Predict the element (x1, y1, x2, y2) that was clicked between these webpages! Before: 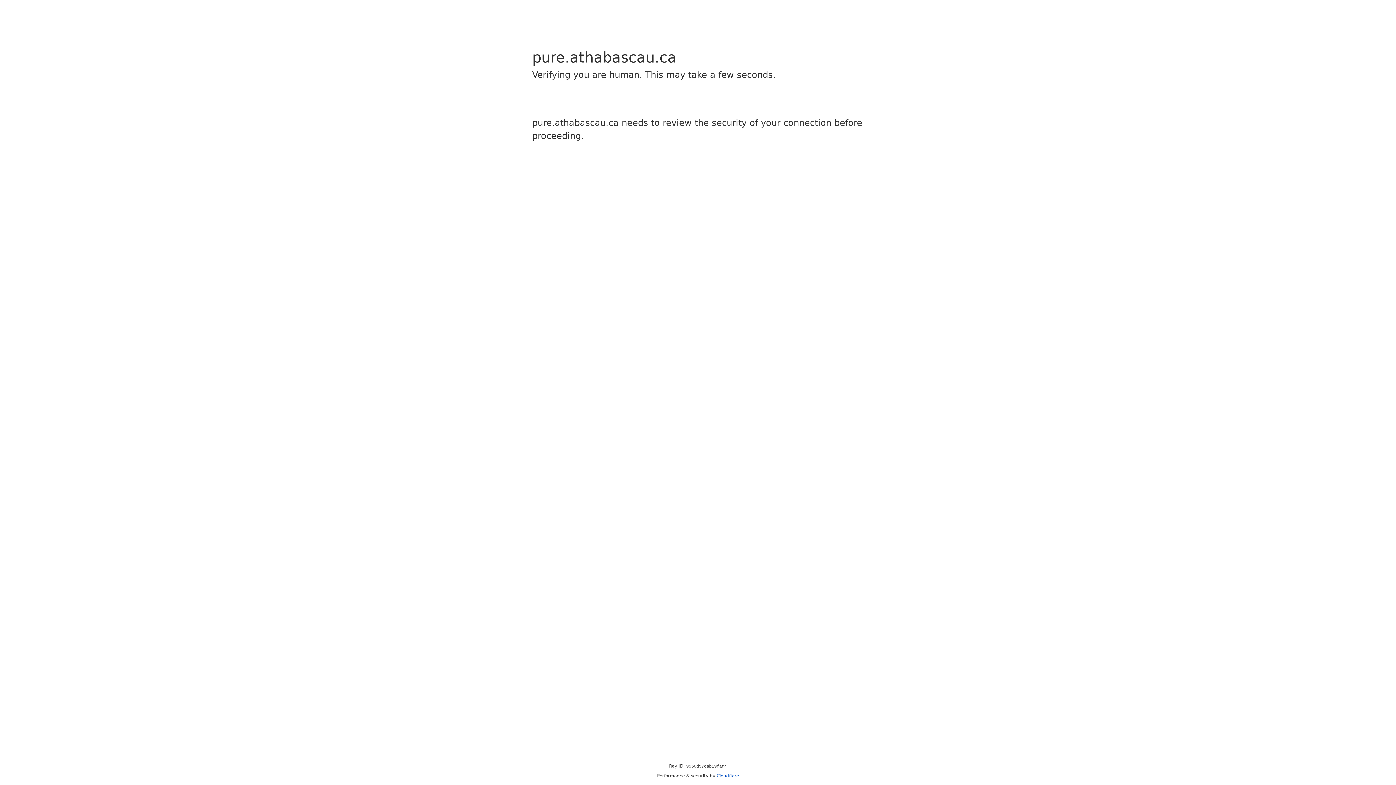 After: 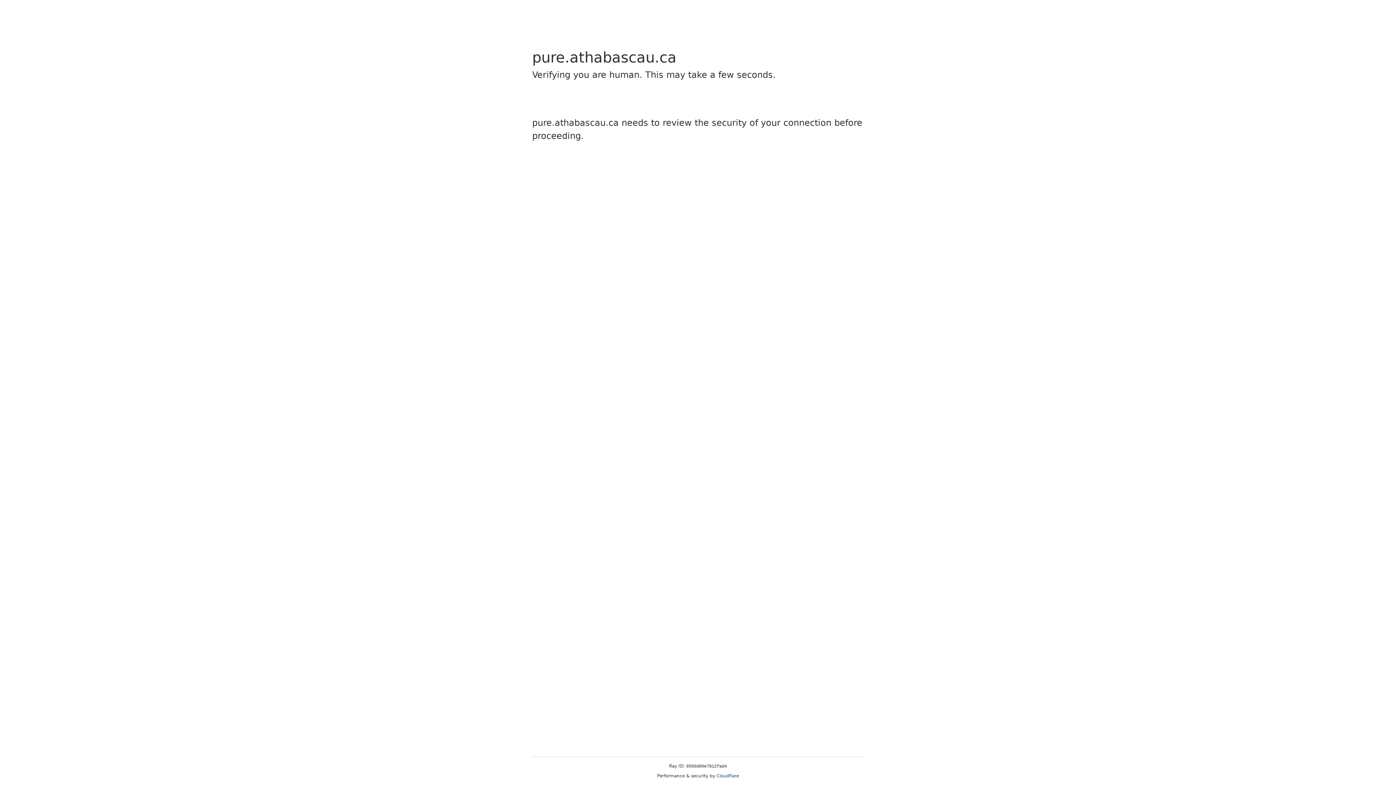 Action: bbox: (716, 773, 739, 778) label: Cloudflare